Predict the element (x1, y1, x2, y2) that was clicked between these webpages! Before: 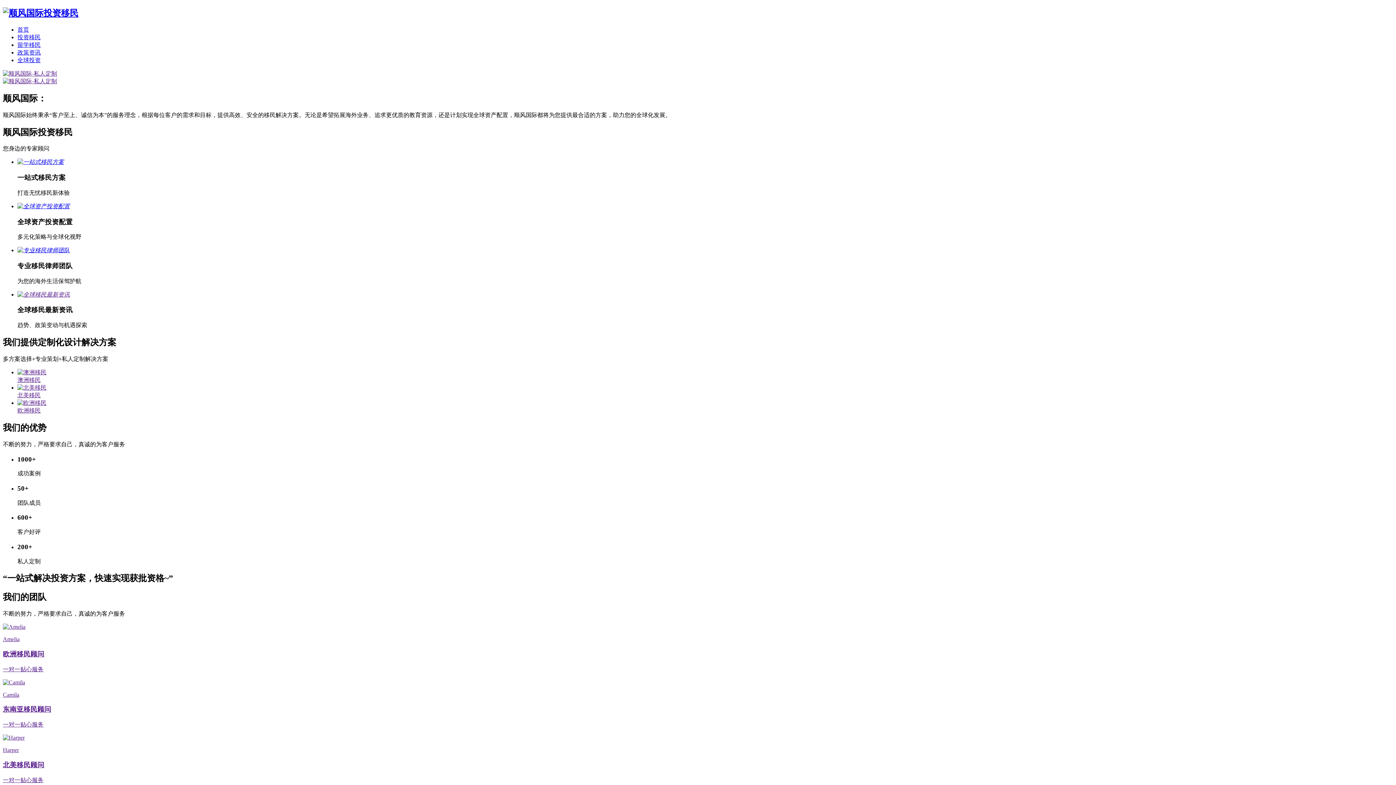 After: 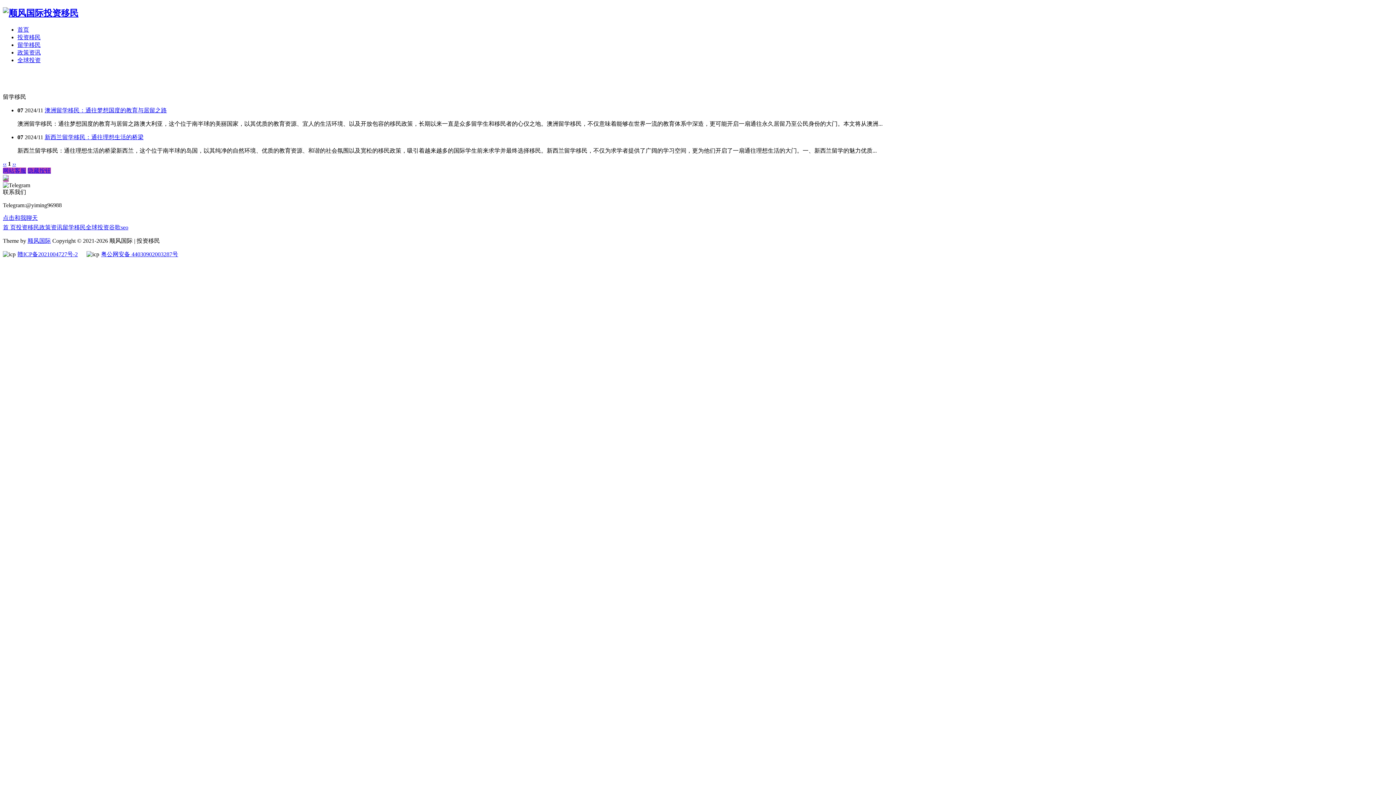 Action: label: 留学移民 bbox: (17, 41, 40, 47)